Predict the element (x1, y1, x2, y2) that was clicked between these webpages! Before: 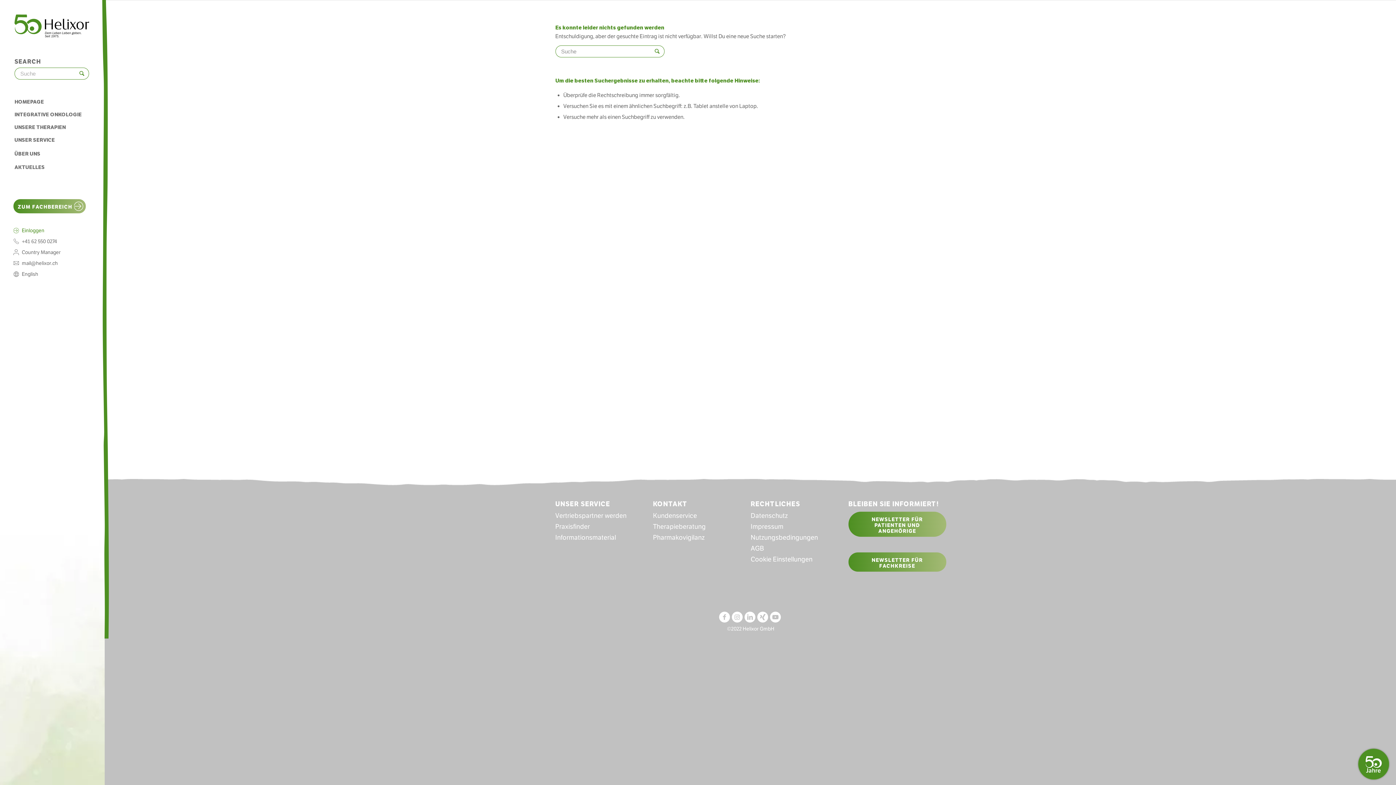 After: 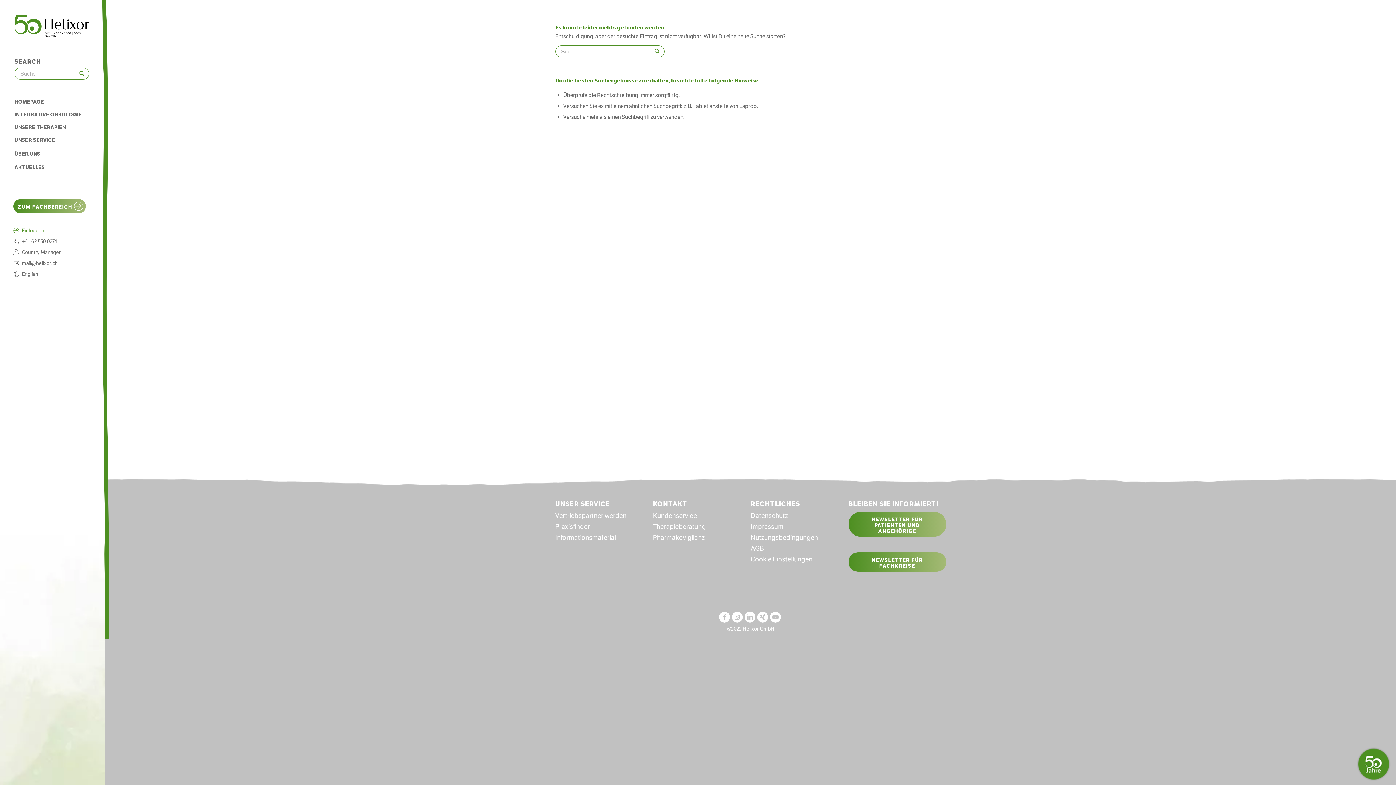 Action: bbox: (555, 510, 633, 521) label: Vertriebspartner werden